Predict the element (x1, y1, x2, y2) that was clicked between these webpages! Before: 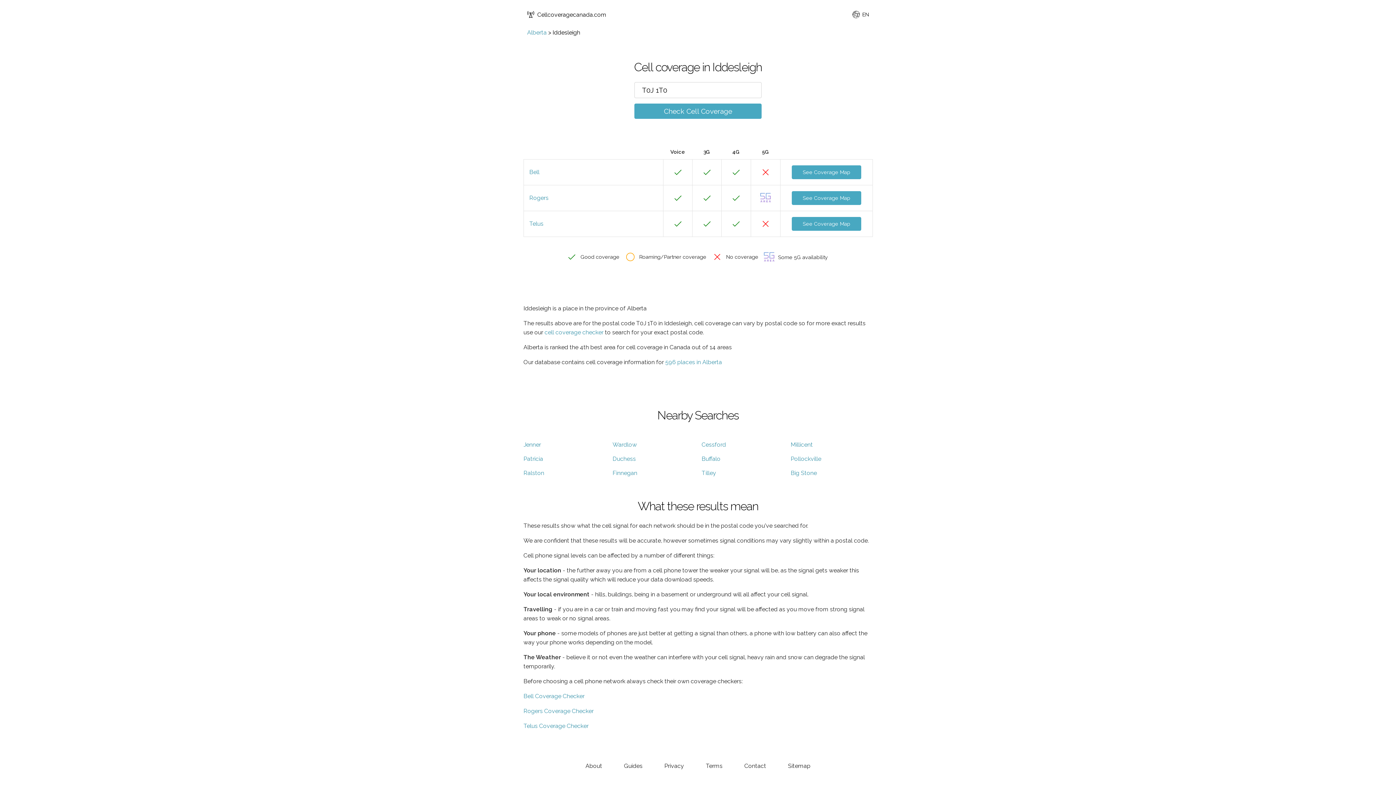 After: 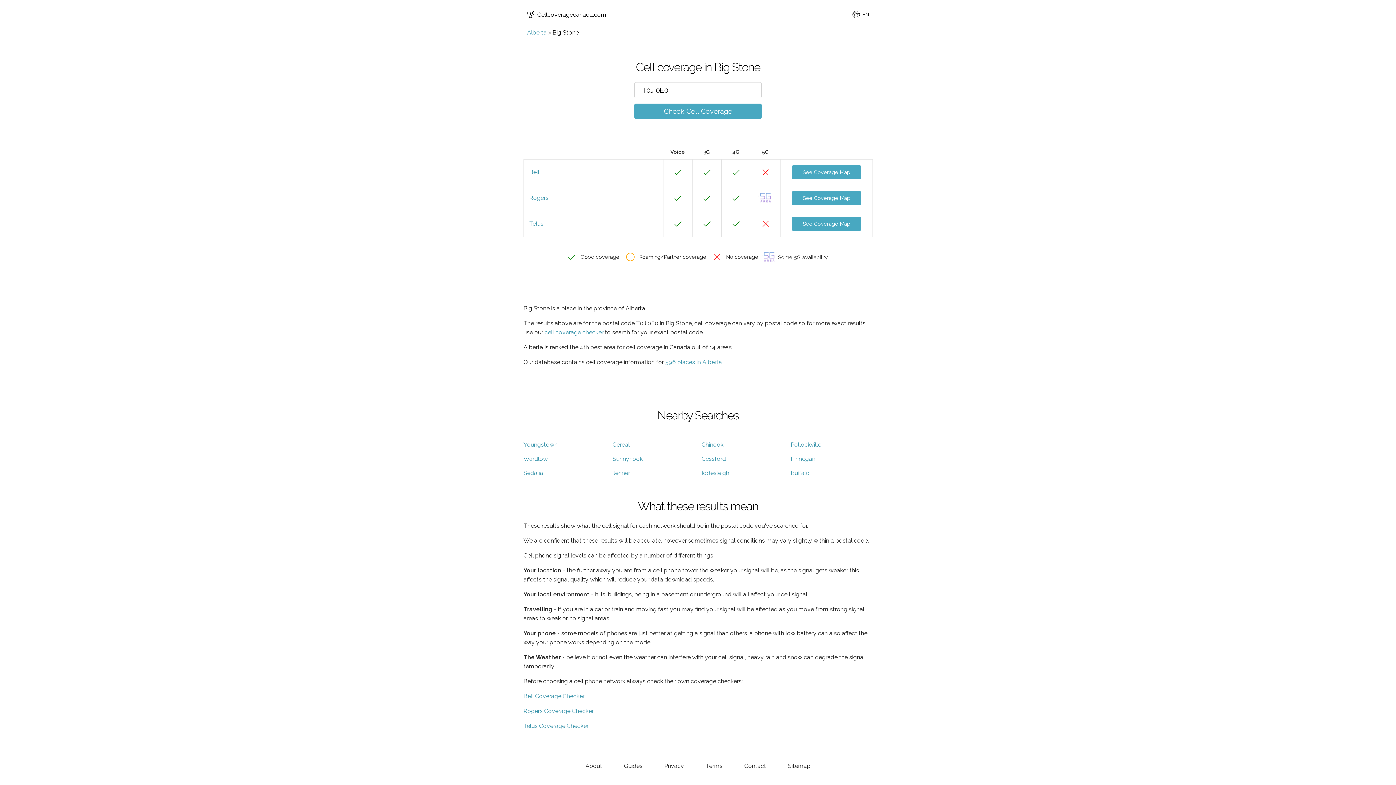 Action: bbox: (790, 469, 817, 476) label: Big Stone